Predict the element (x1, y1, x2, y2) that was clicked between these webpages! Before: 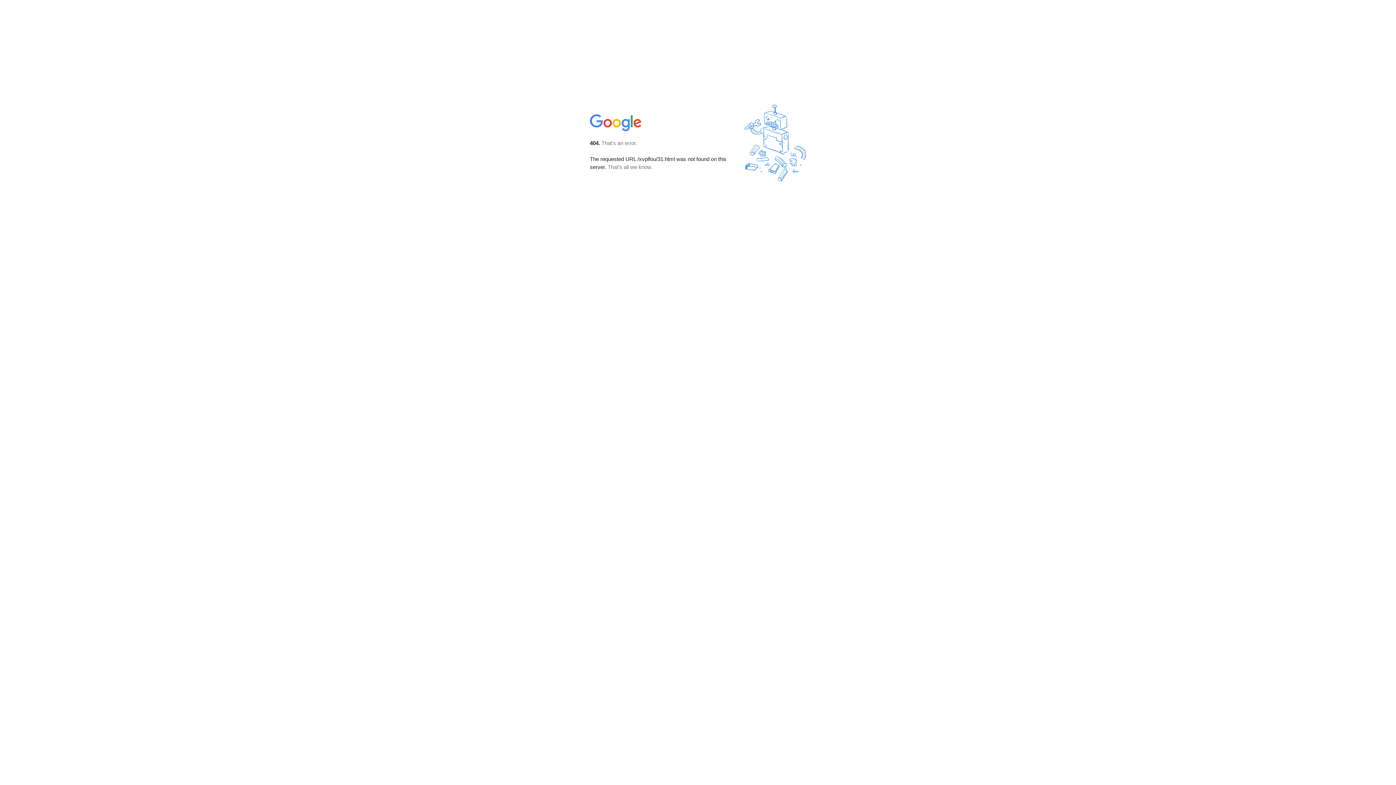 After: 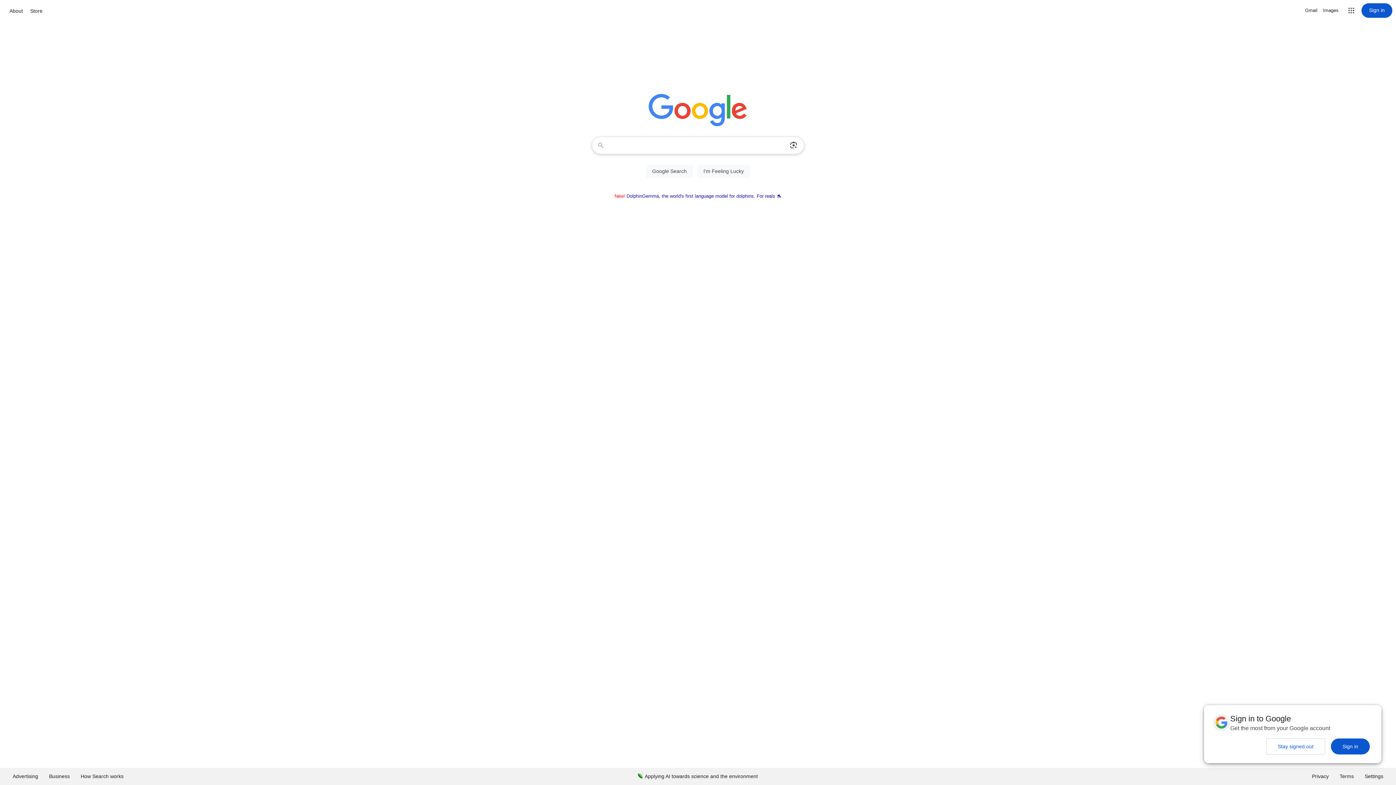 Action: bbox: (590, 127, 642, 134)